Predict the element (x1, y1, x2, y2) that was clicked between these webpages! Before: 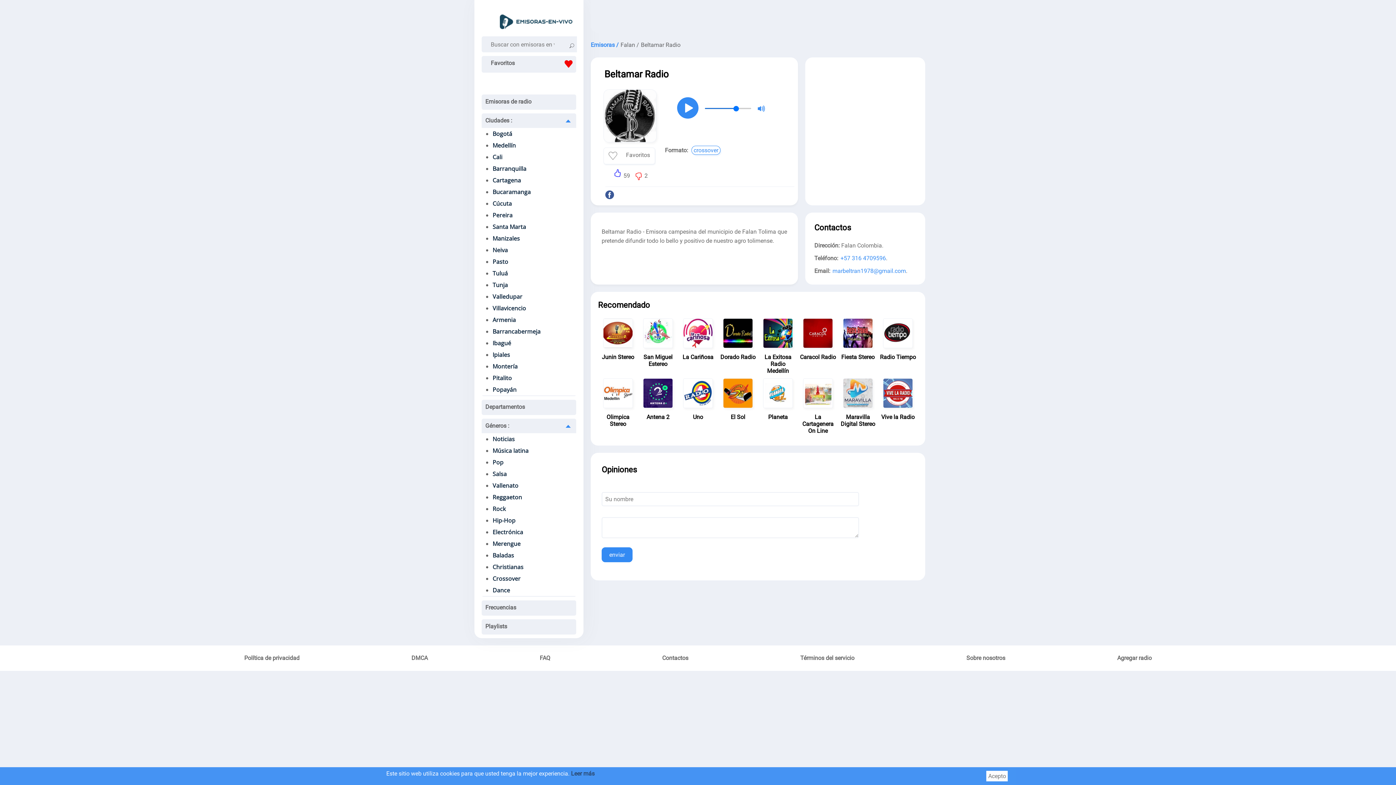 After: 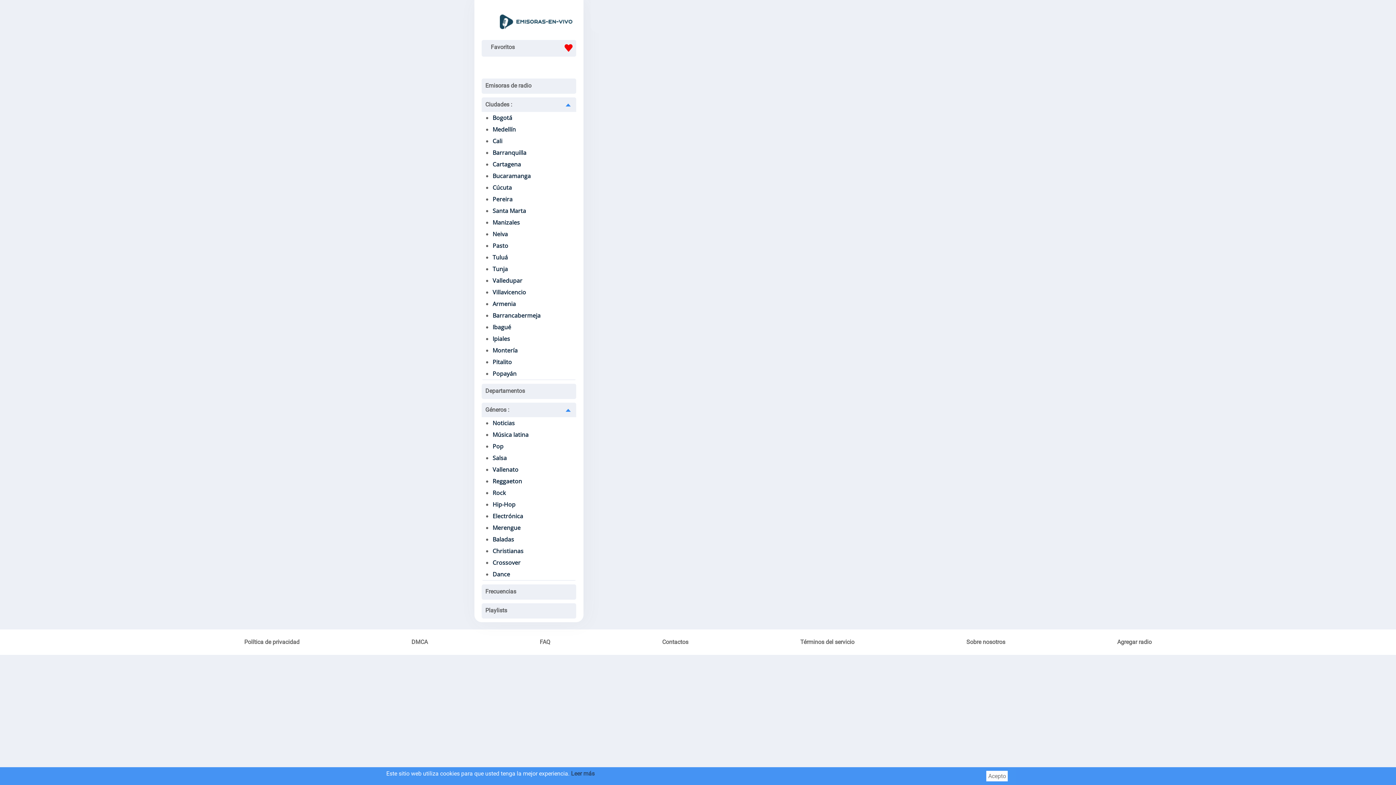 Action: label: Emisoras / bbox: (590, 41, 618, 48)